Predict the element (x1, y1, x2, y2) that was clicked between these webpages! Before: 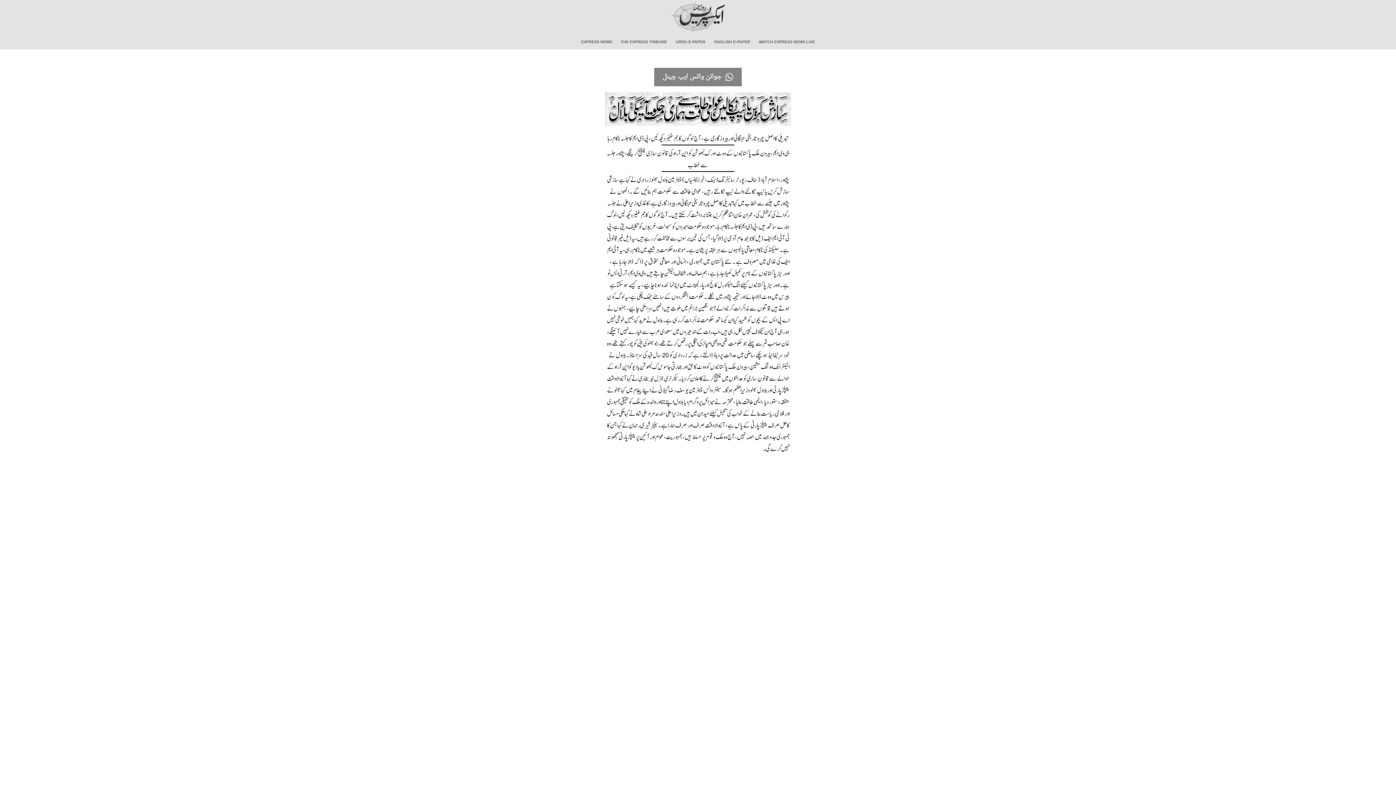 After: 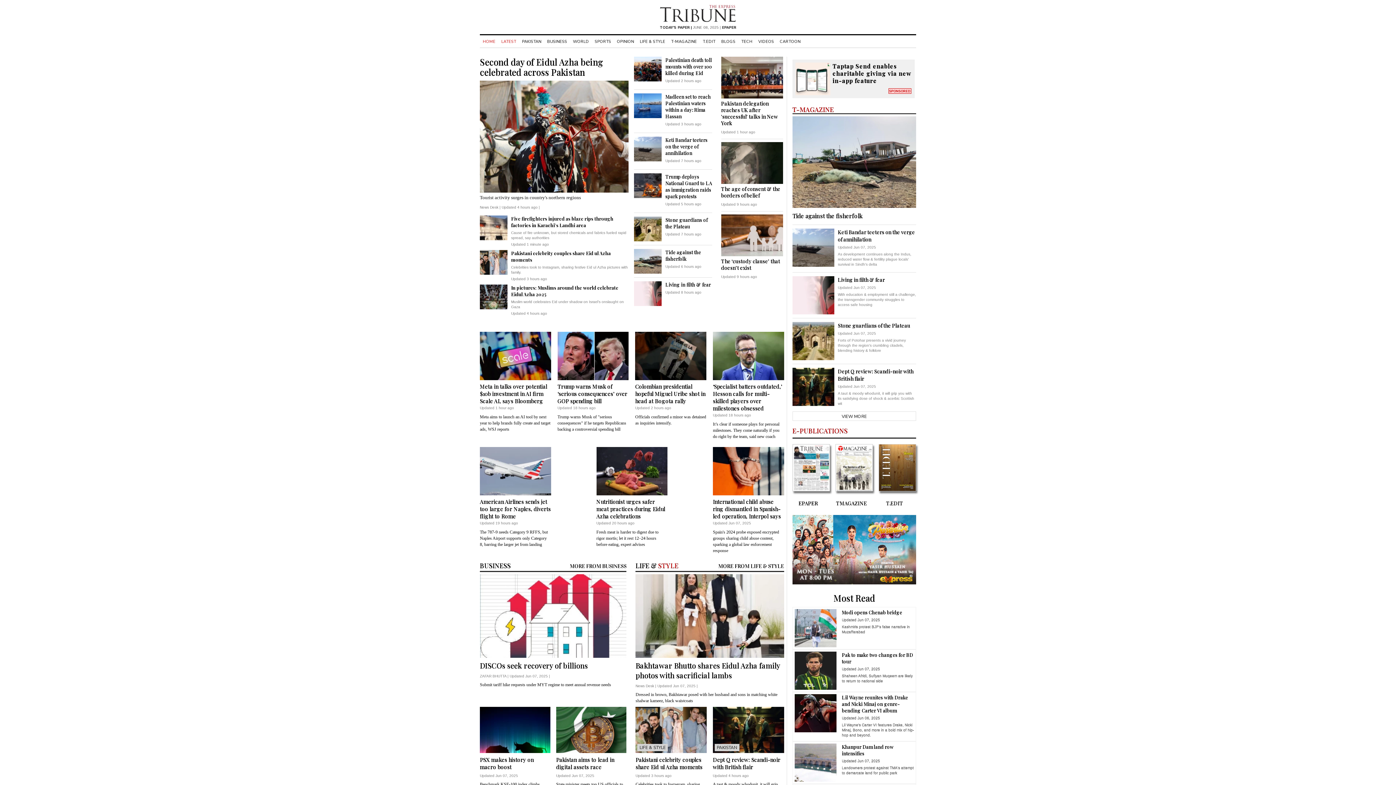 Action: bbox: (617, 34, 670, 49) label: THE EXPRESS TRIBUNE